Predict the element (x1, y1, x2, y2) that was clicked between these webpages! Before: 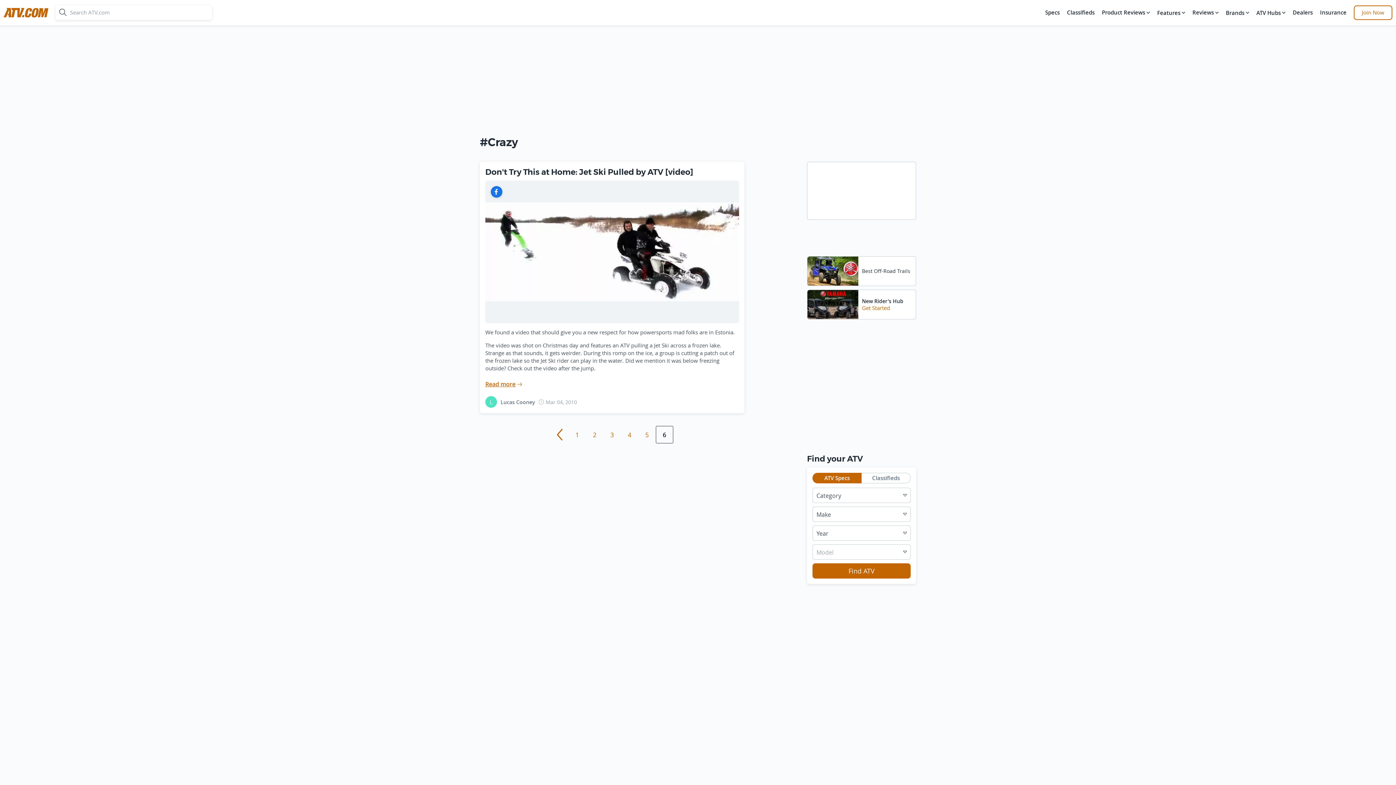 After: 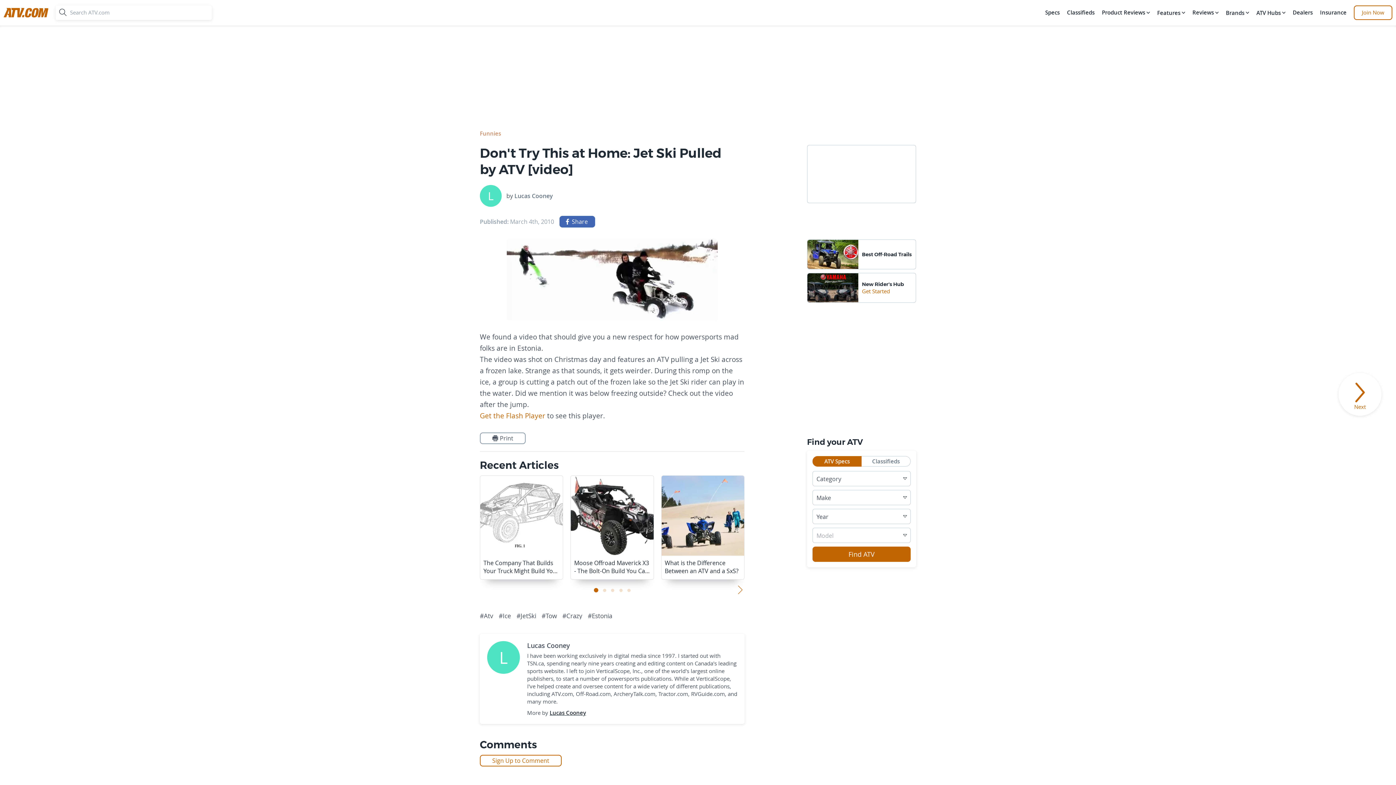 Action: bbox: (485, 167, 693, 176) label: Don't Try This at Home: Jet Ski Pulled by ATV [video]